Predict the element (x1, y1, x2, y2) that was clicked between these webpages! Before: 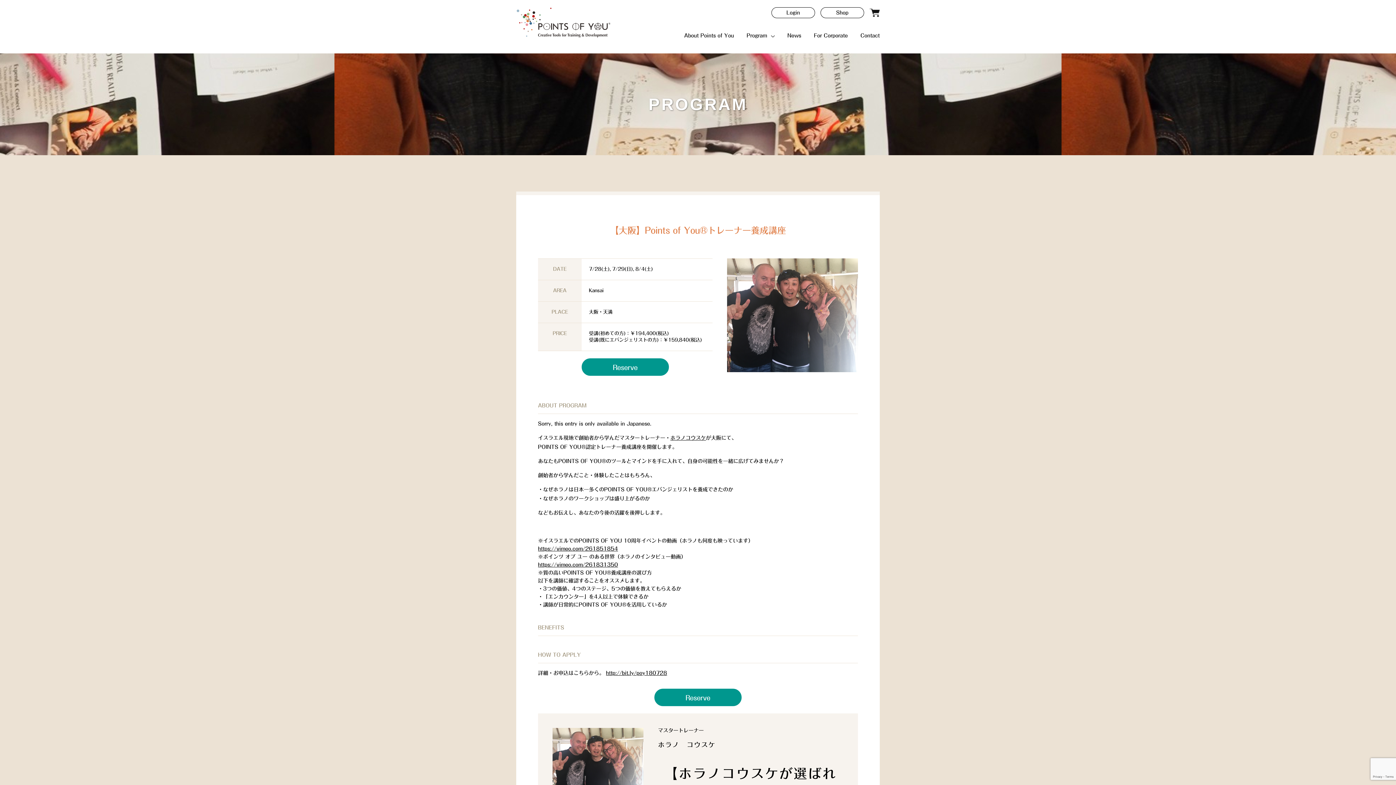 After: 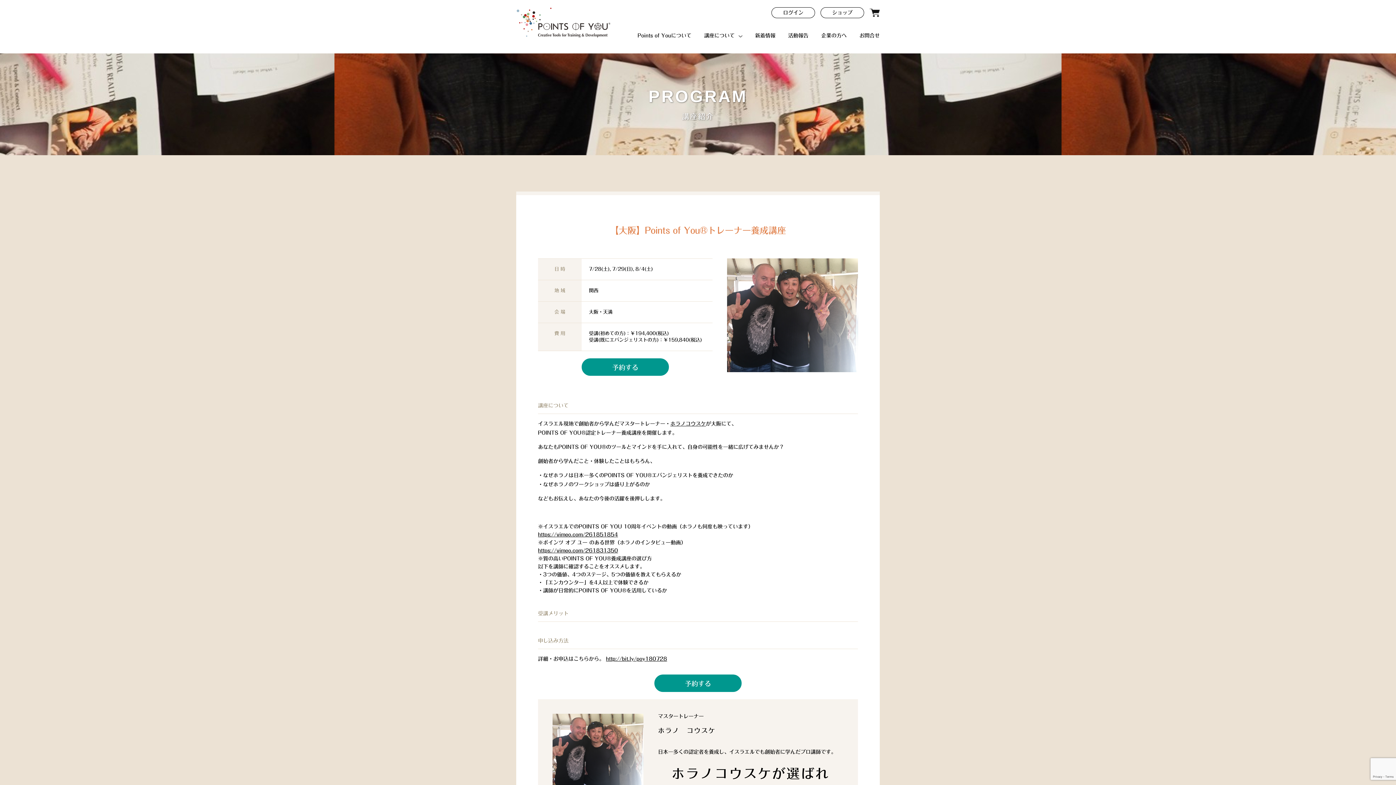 Action: bbox: (626, 421, 650, 426) label: Japanese